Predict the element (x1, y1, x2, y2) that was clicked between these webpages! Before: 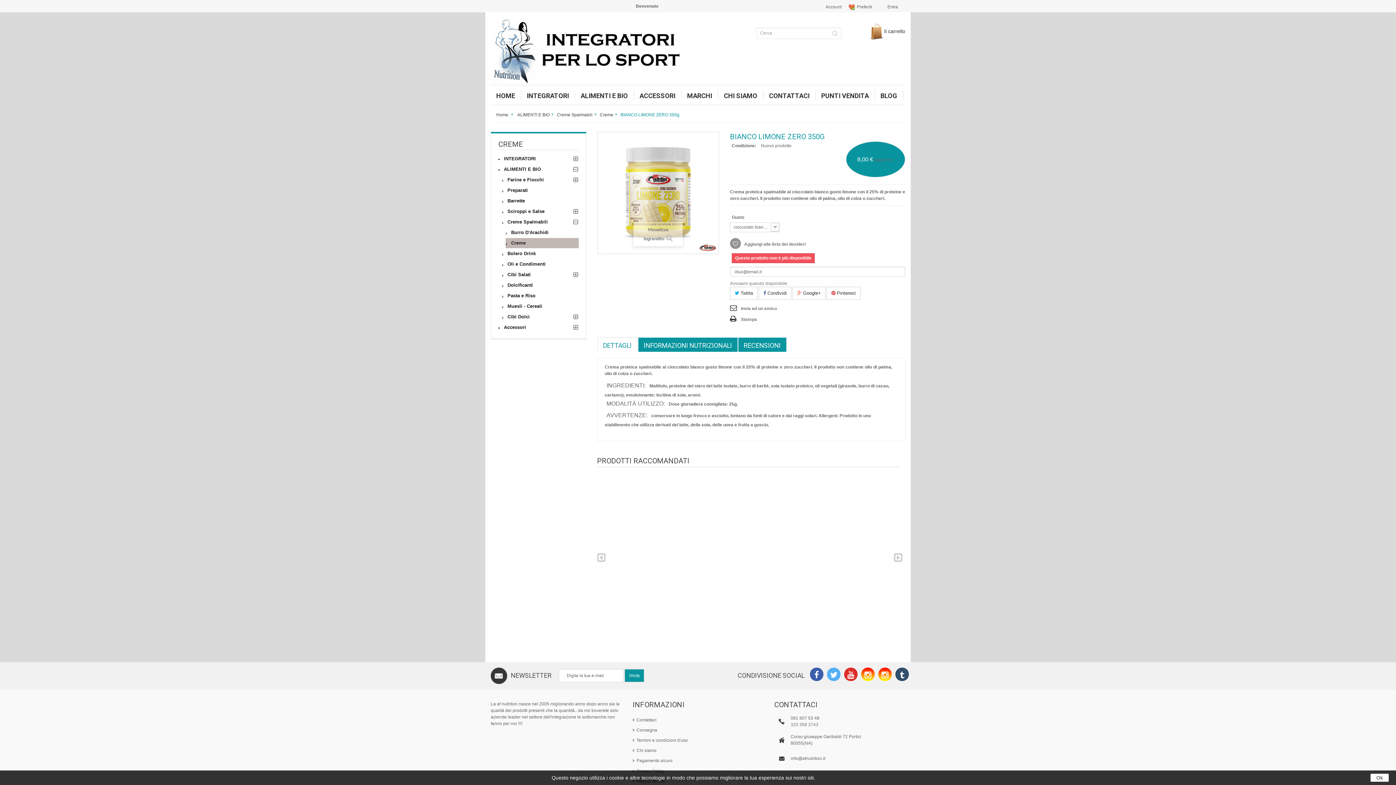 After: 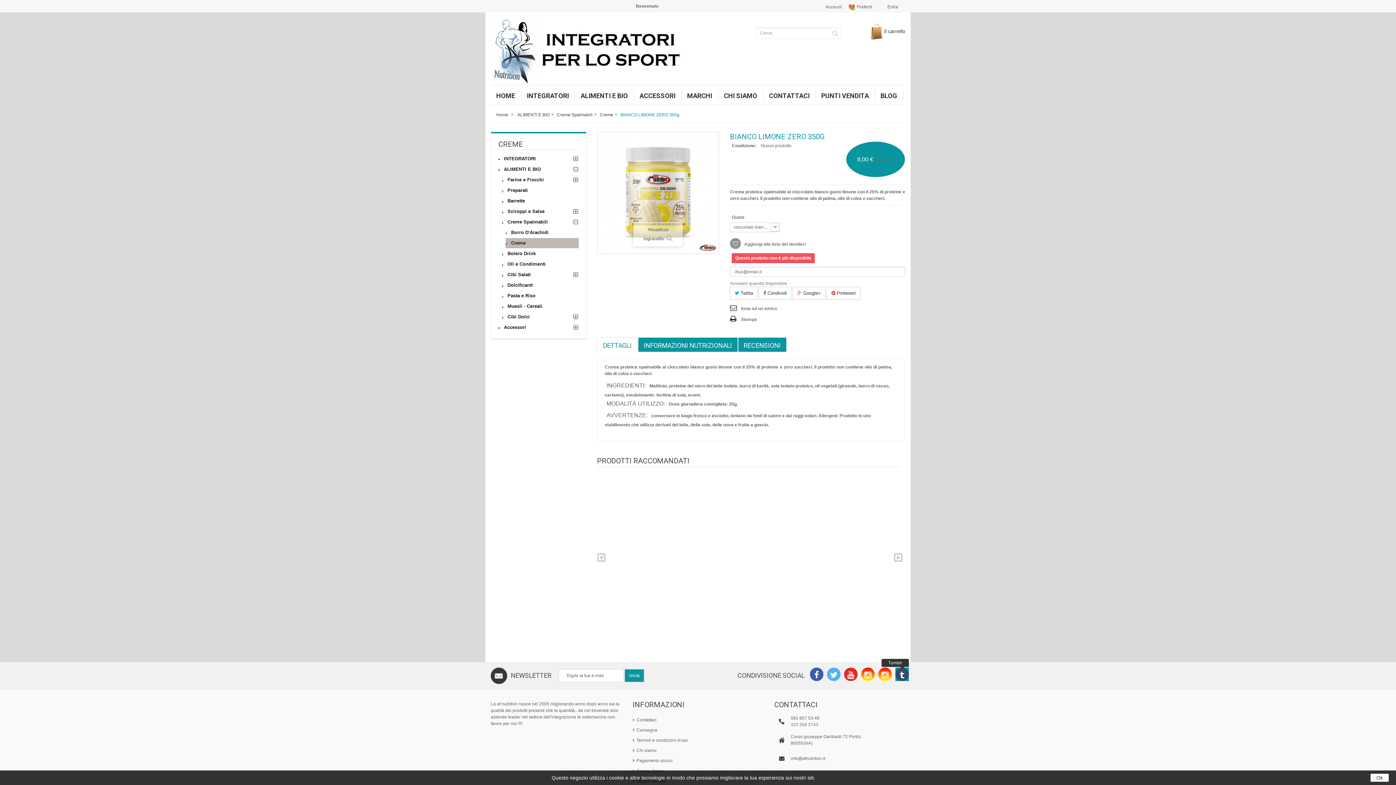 Action: label: Tumblr bbox: (895, 668, 909, 683)